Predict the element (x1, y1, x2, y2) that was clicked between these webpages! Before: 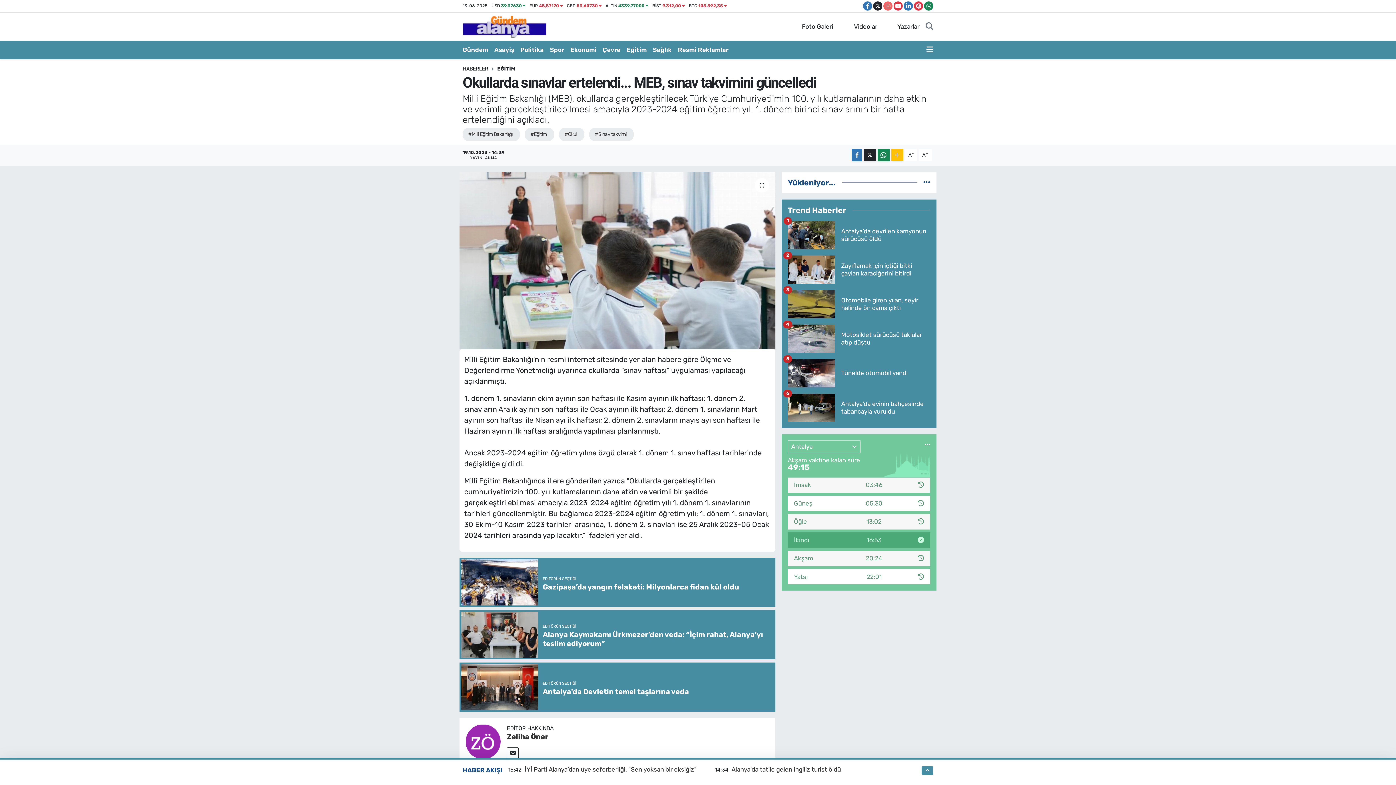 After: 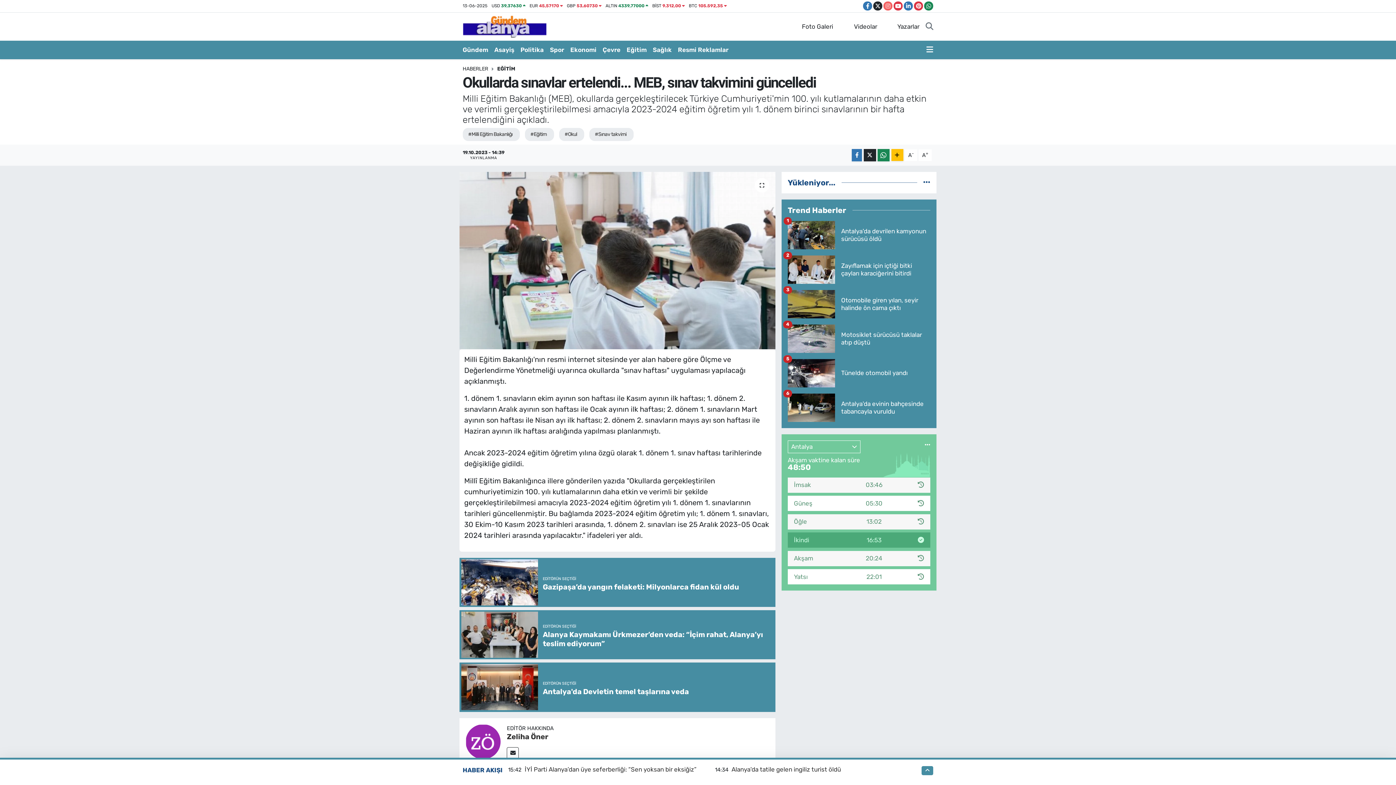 Action: bbox: (787, 290, 930, 324) label: Otomobile giren yılan, seyir halinde ön cama çıktı
3